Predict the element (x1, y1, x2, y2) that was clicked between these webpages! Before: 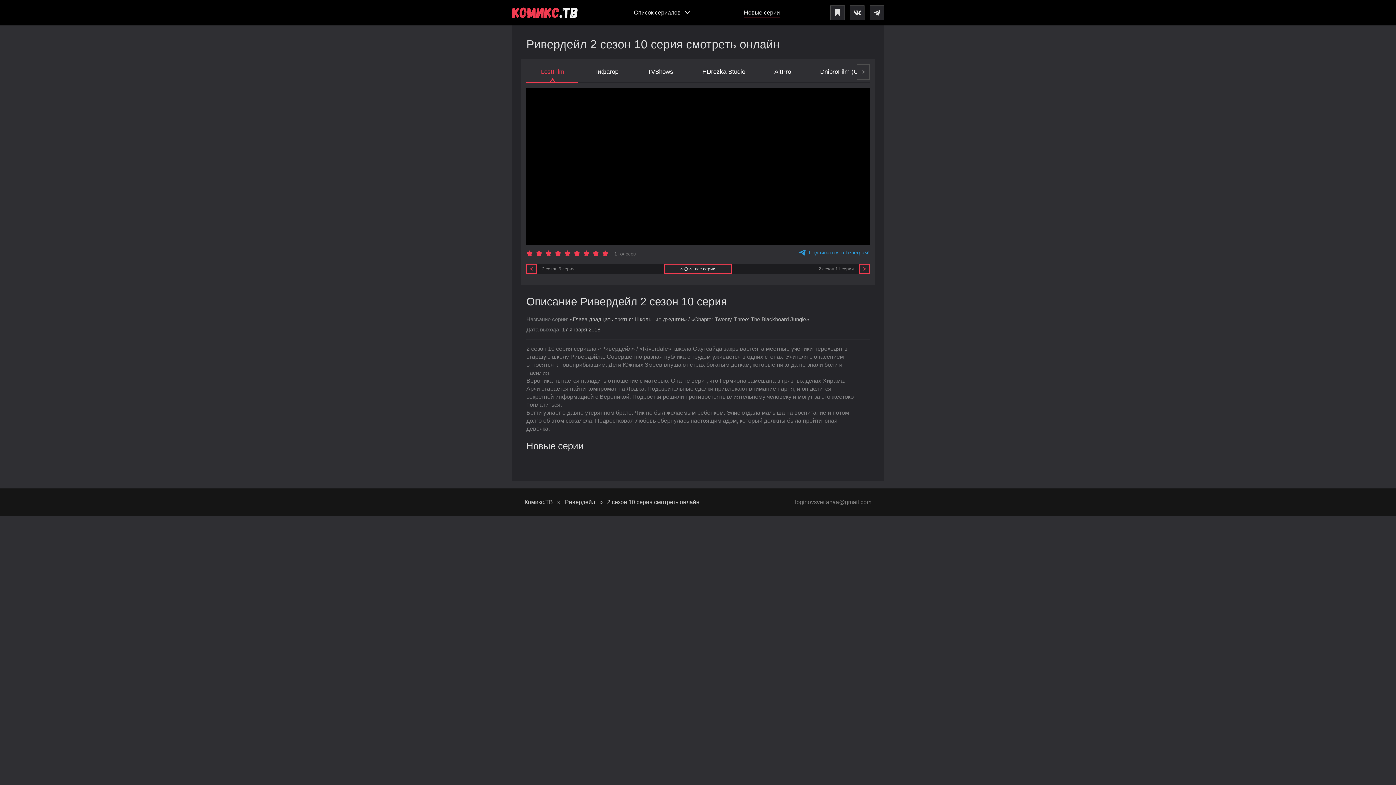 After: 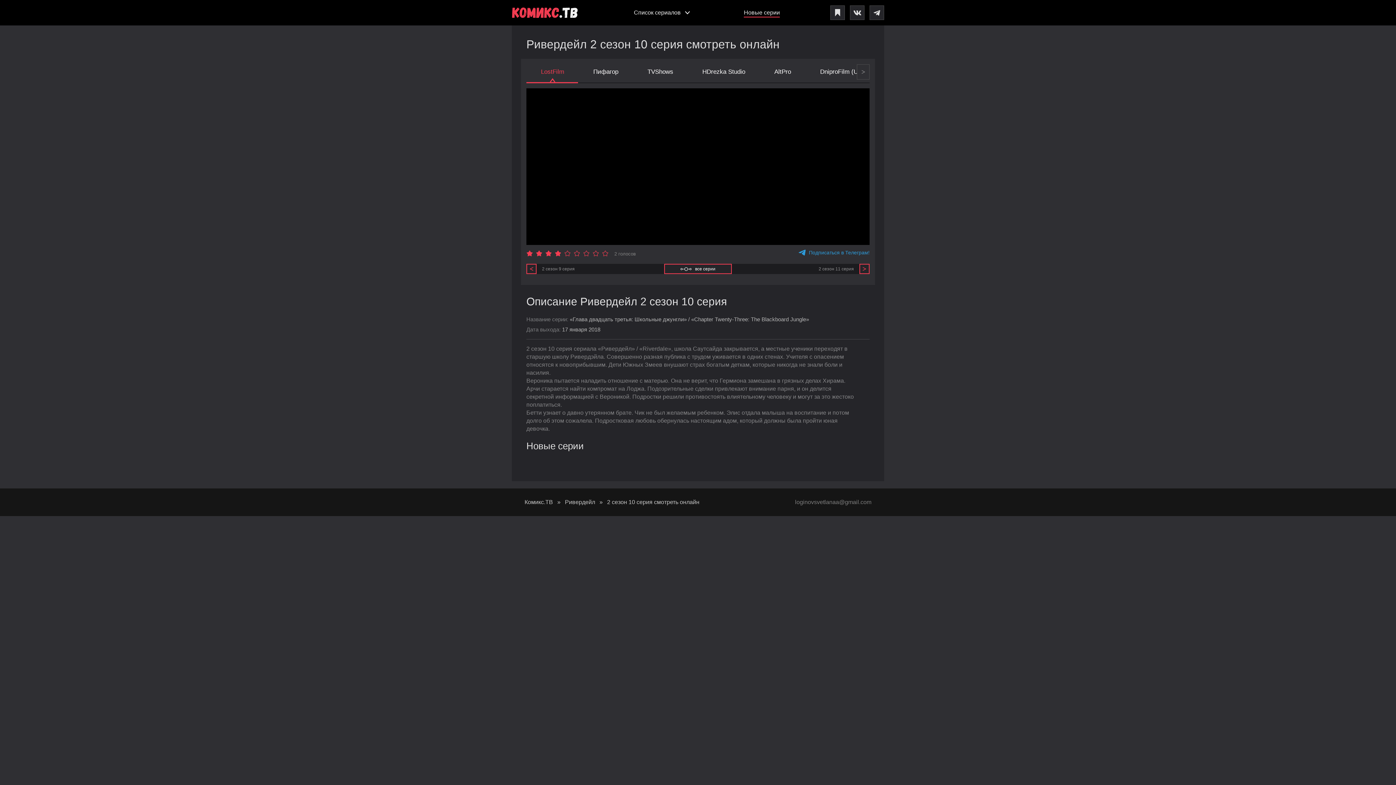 Action: bbox: (553, 249, 562, 258)